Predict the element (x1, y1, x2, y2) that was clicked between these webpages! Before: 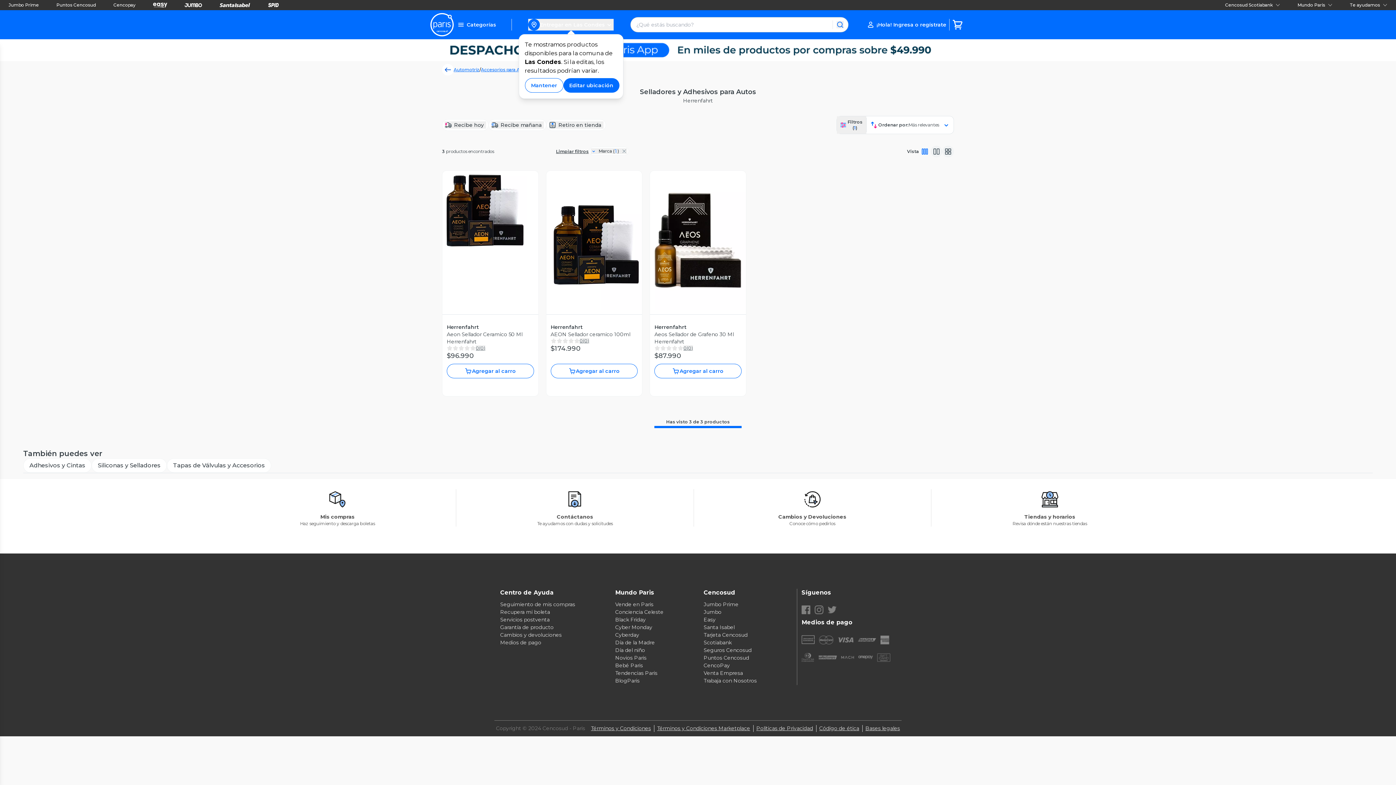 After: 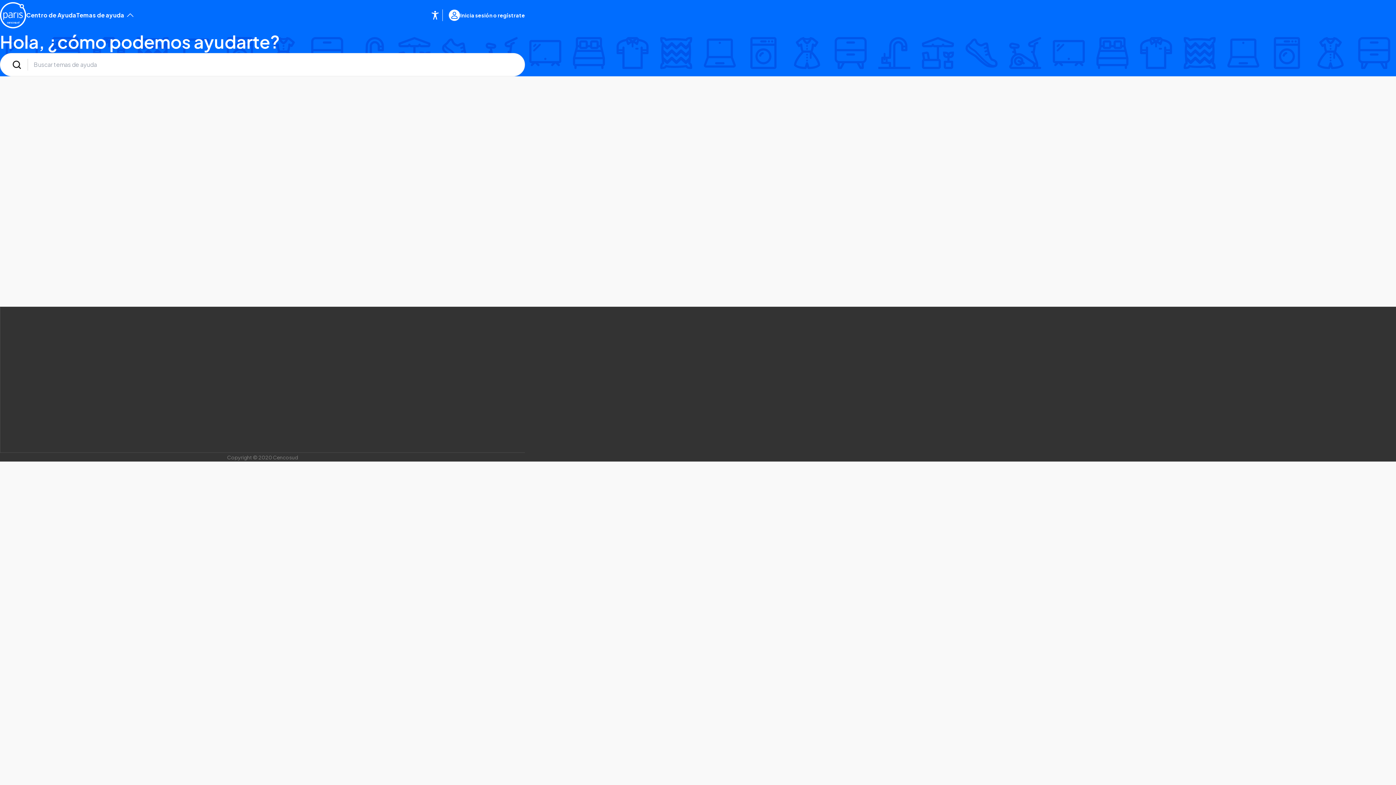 Action: label: Servicios postventa bbox: (500, 616, 575, 623)